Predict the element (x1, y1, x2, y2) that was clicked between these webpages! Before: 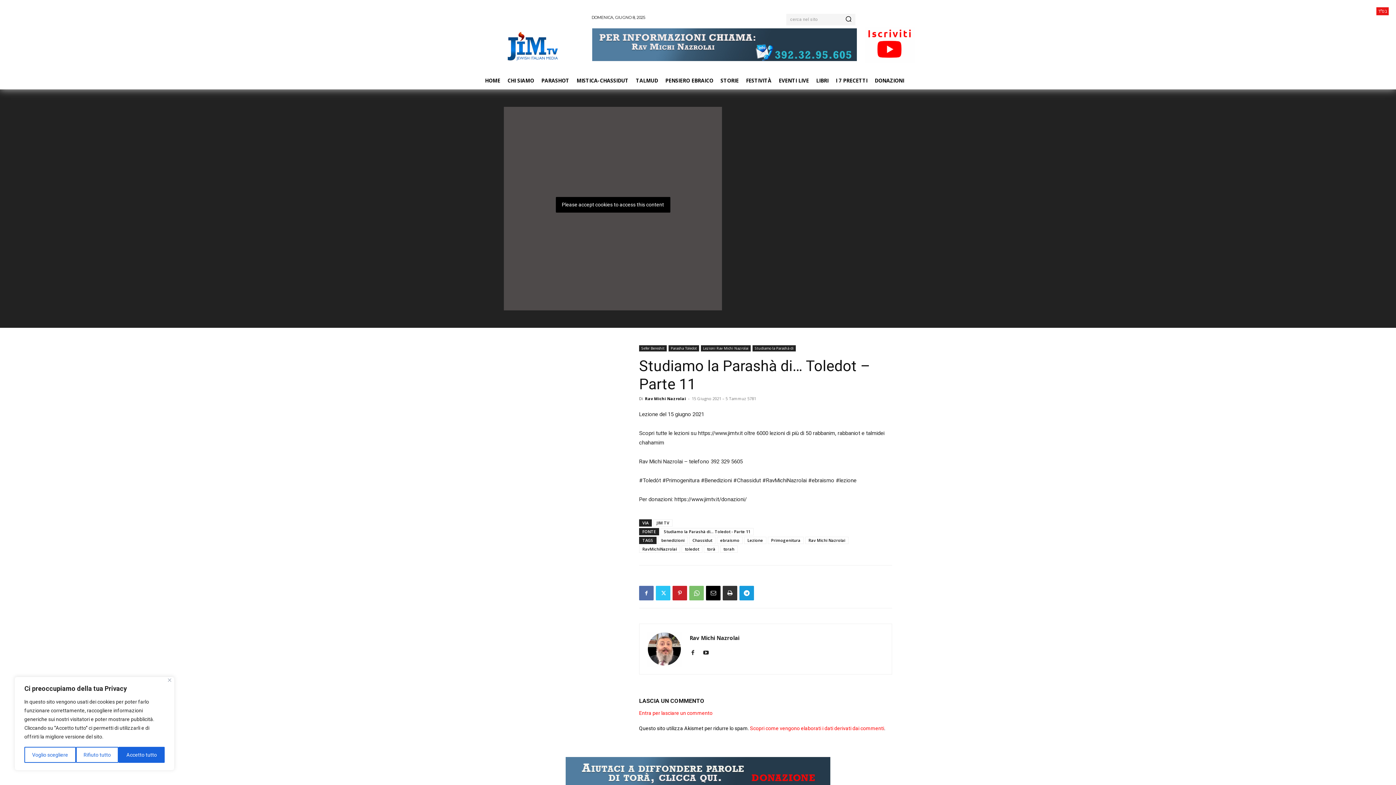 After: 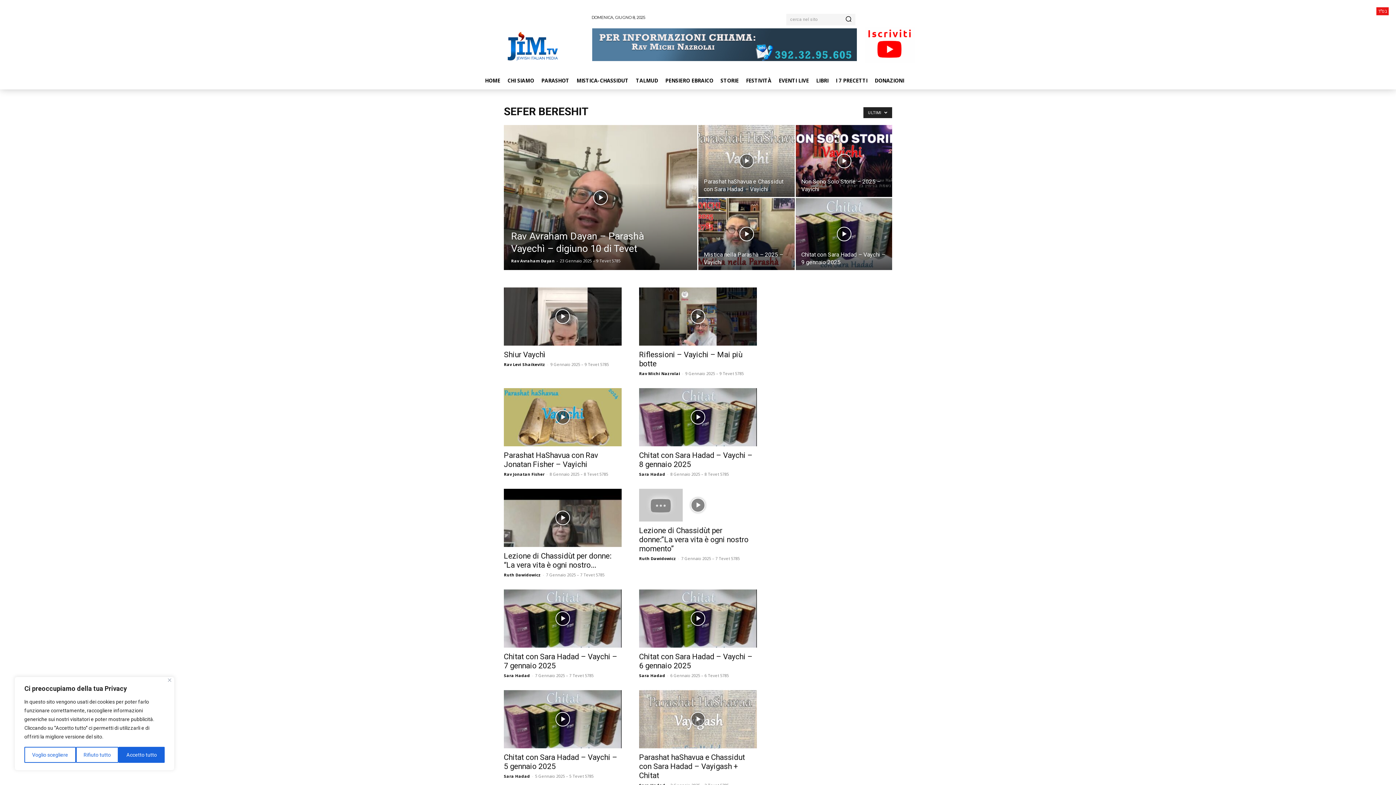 Action: label: Sefer Bereshit bbox: (639, 345, 666, 351)